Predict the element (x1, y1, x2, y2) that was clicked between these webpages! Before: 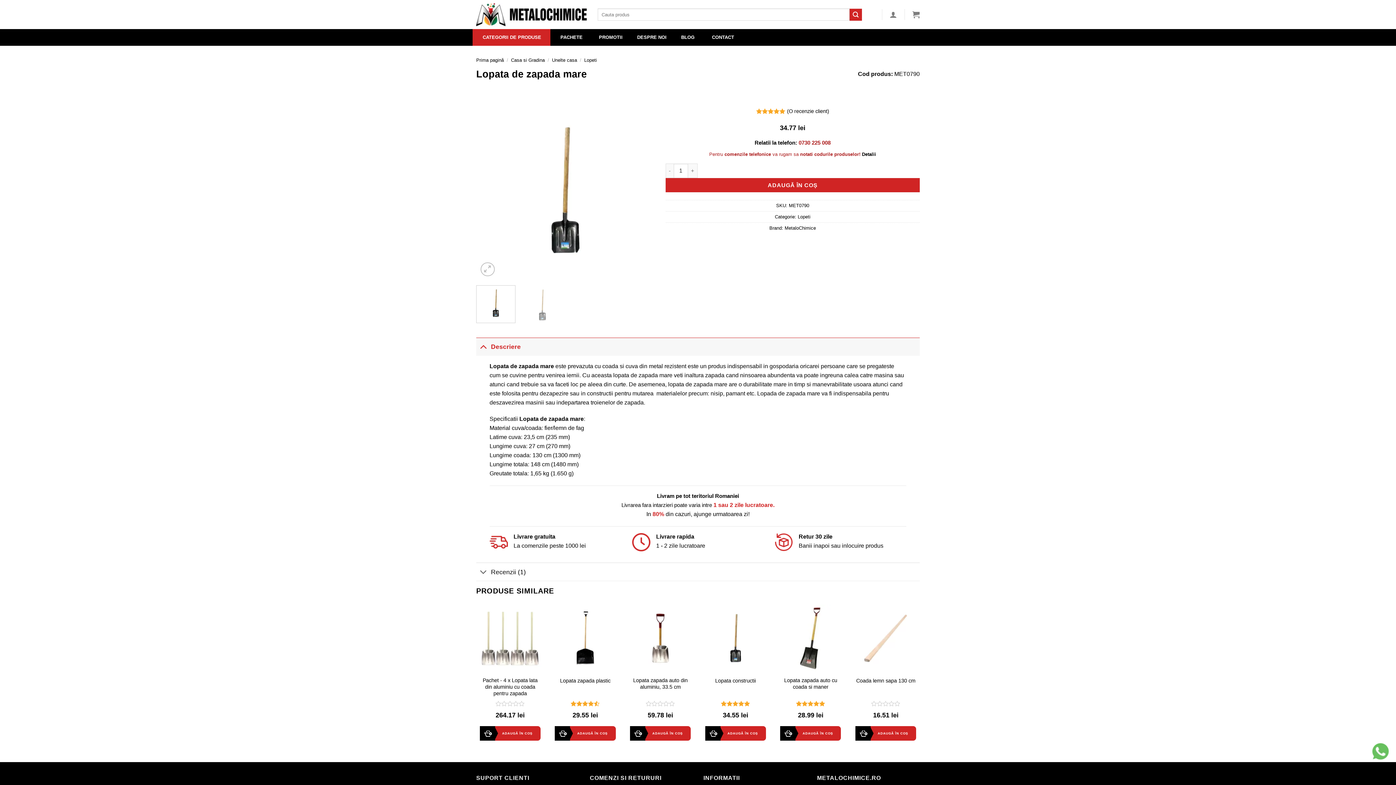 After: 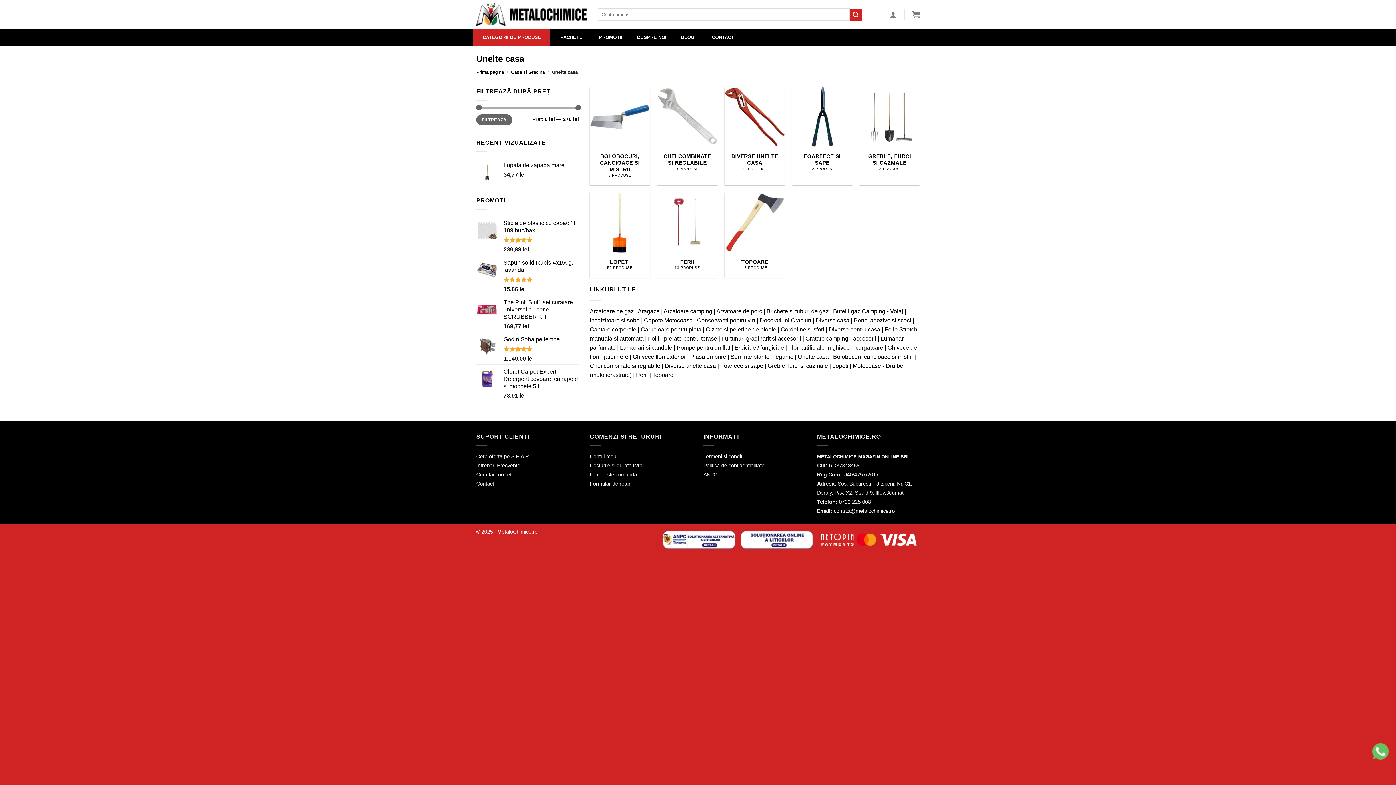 Action: bbox: (552, 57, 577, 62) label: Unelte casa